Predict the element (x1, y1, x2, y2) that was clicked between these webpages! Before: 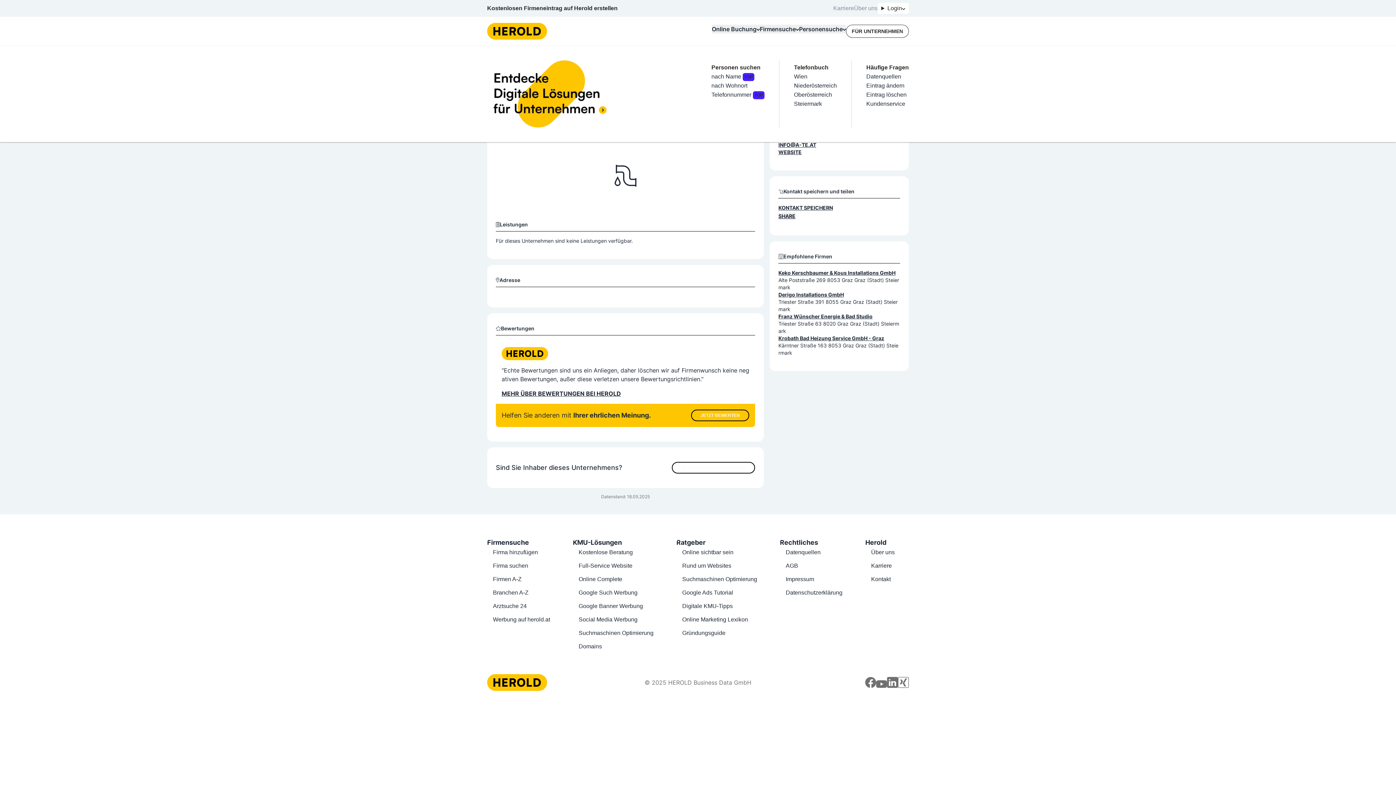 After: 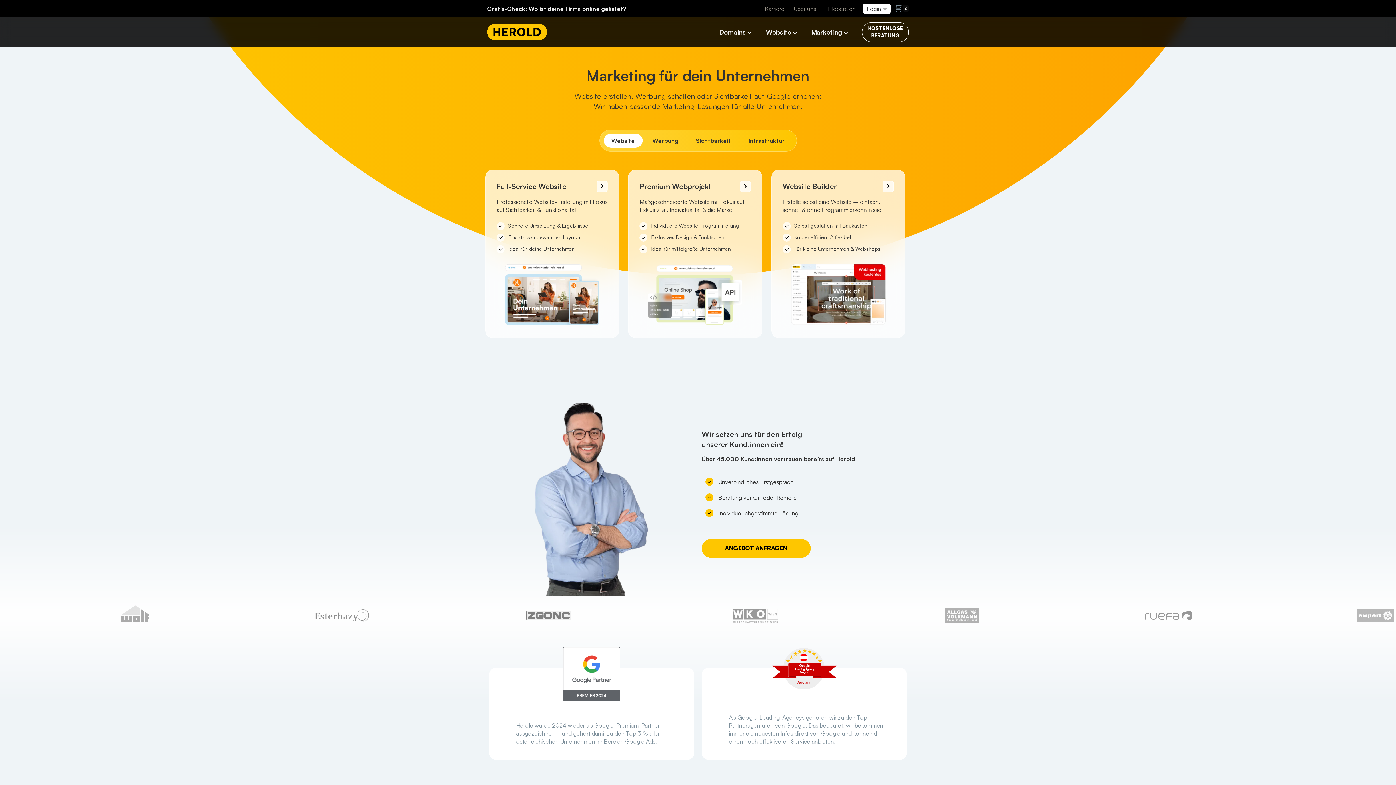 Action: label: FÜR UNTERNEHMEN bbox: (846, 24, 909, 37)